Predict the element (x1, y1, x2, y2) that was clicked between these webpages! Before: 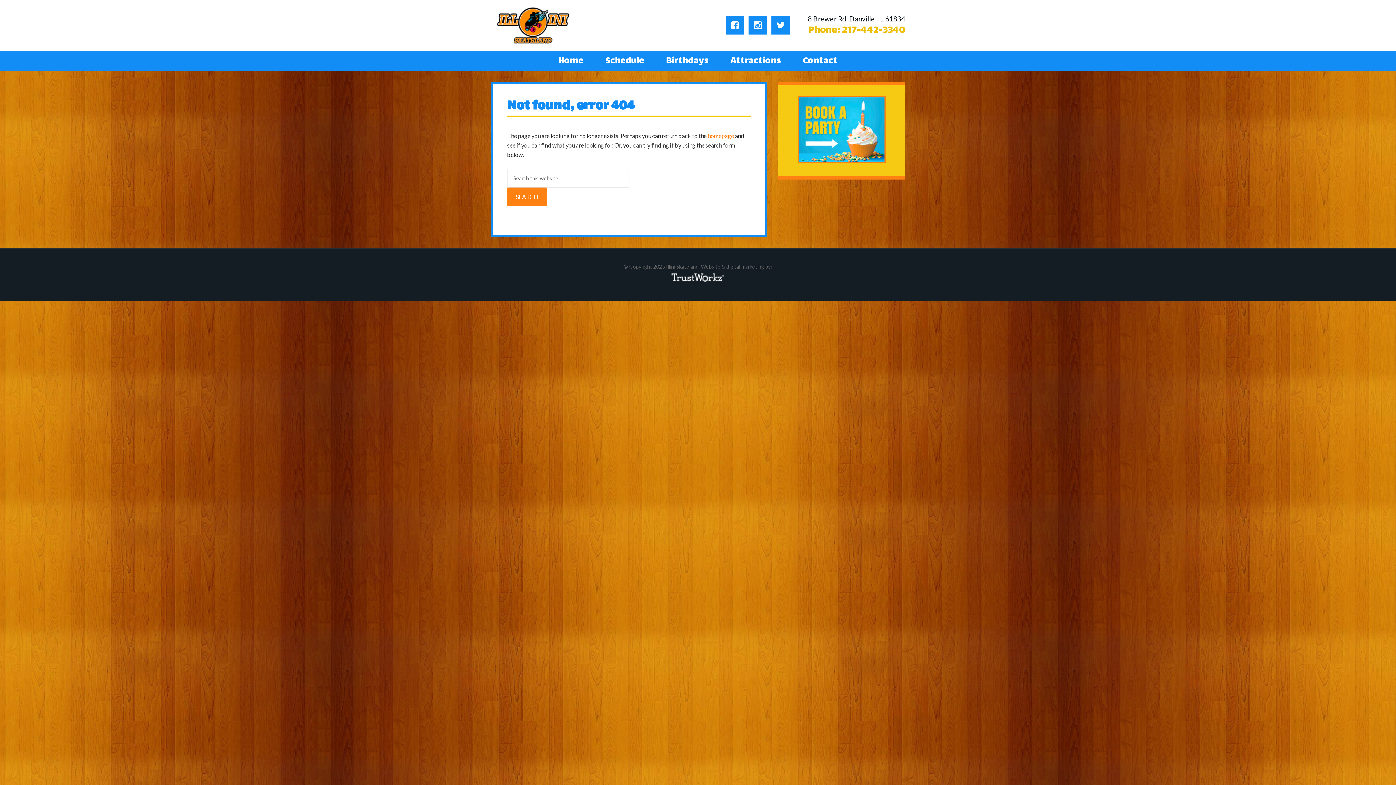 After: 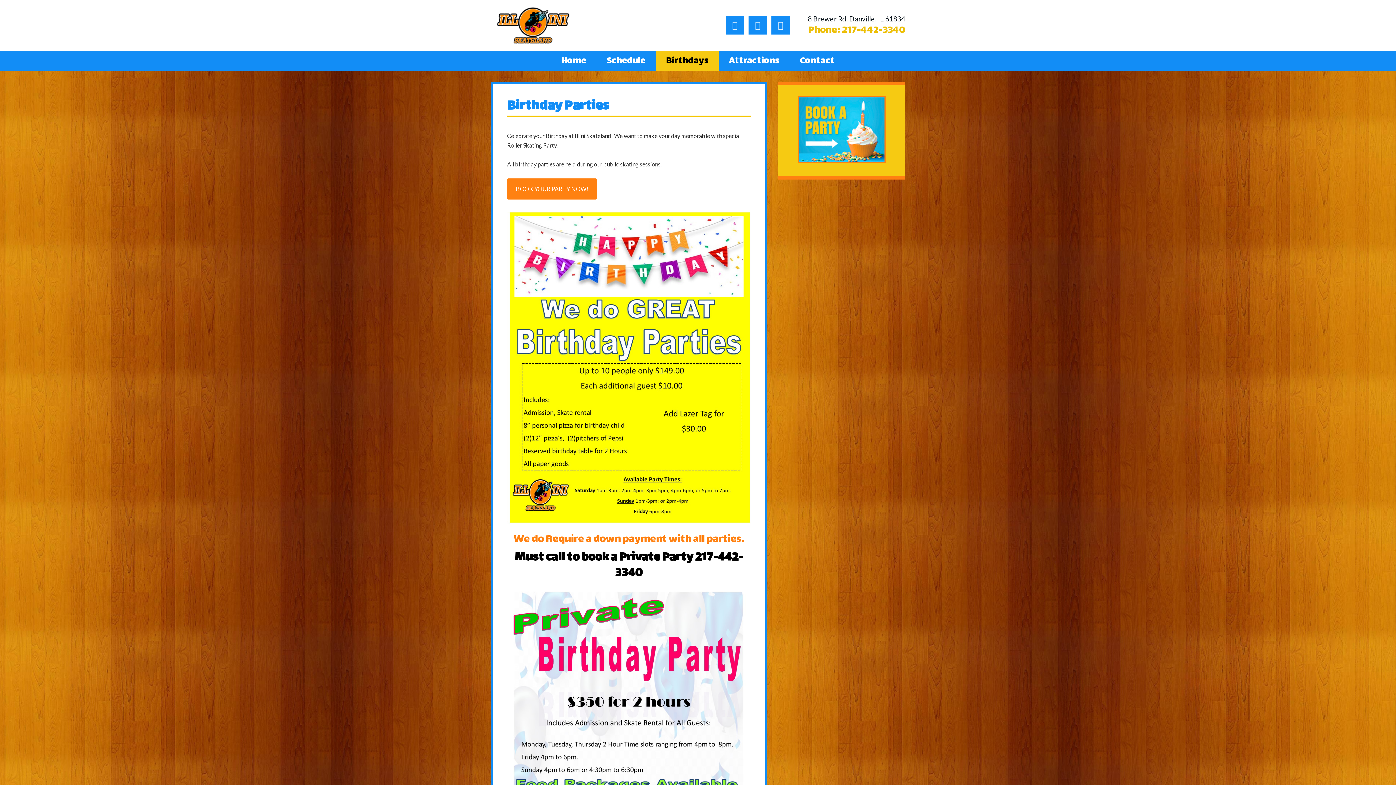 Action: bbox: (798, 157, 885, 164)